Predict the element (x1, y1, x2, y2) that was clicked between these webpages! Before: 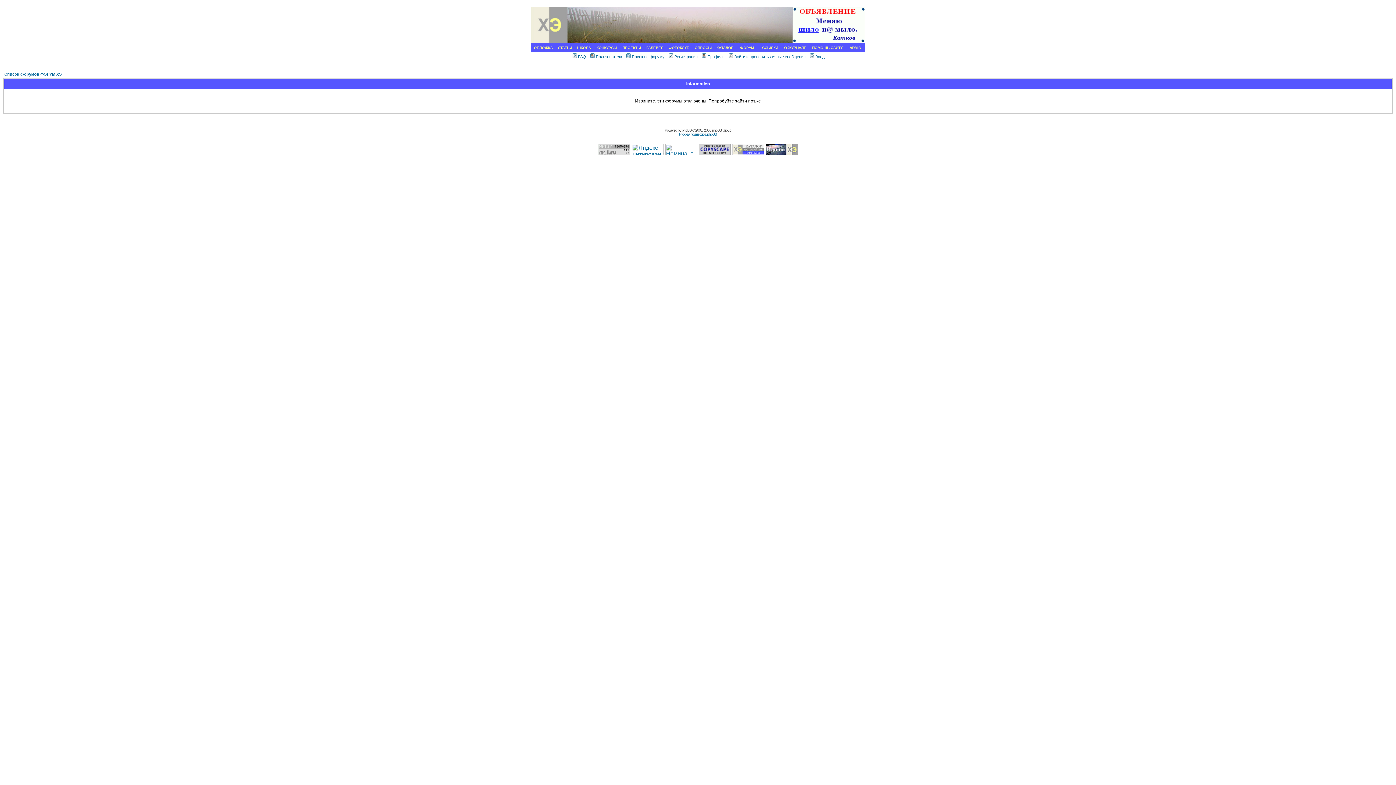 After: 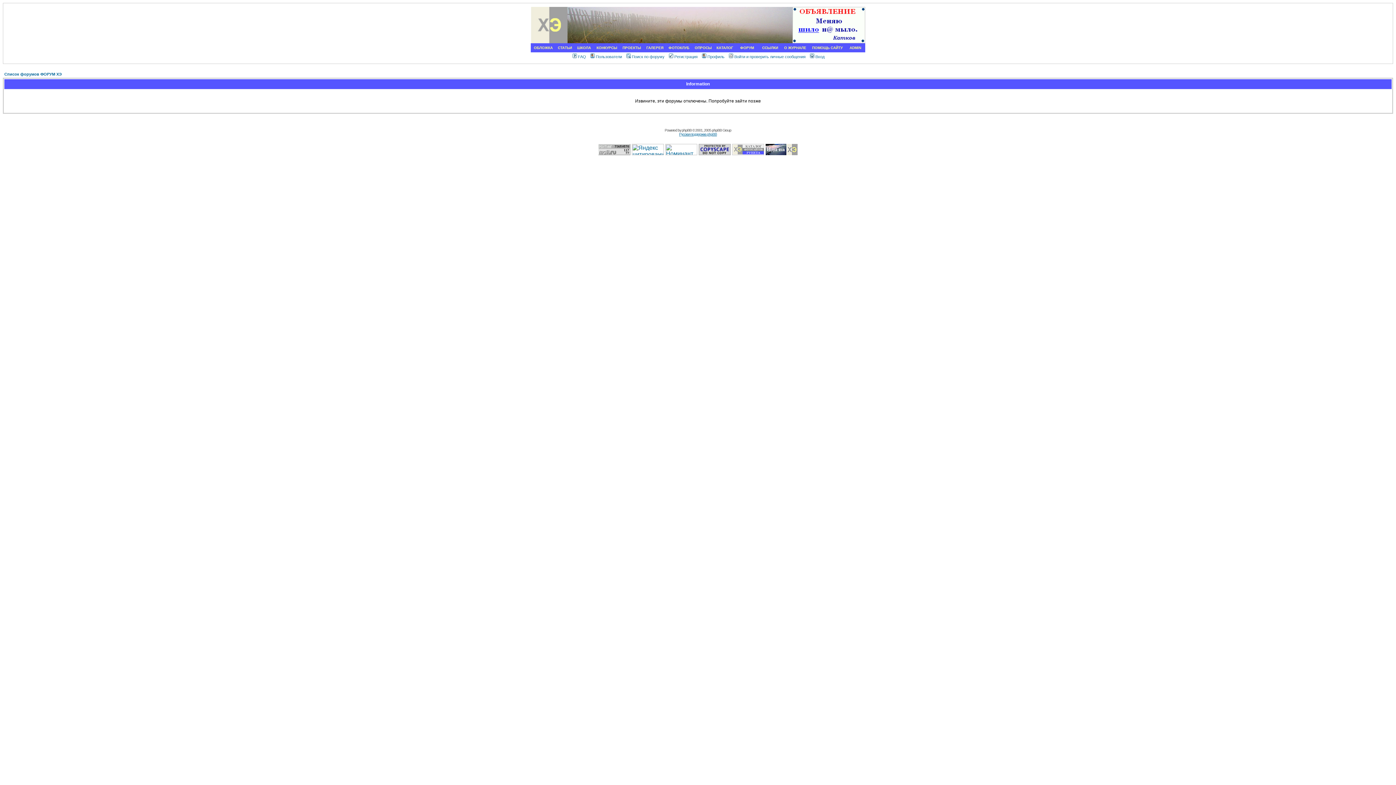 Action: label: Пользователи bbox: (589, 54, 622, 58)